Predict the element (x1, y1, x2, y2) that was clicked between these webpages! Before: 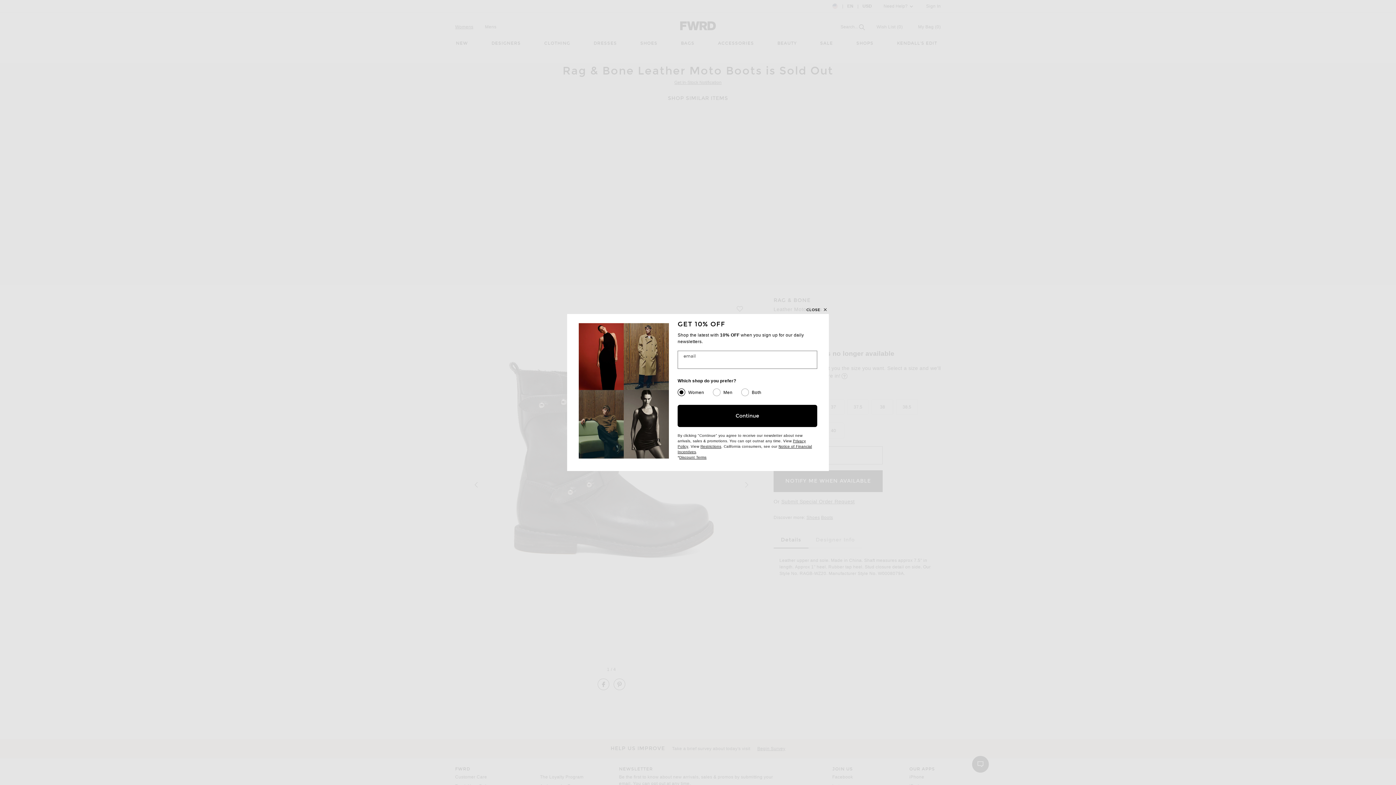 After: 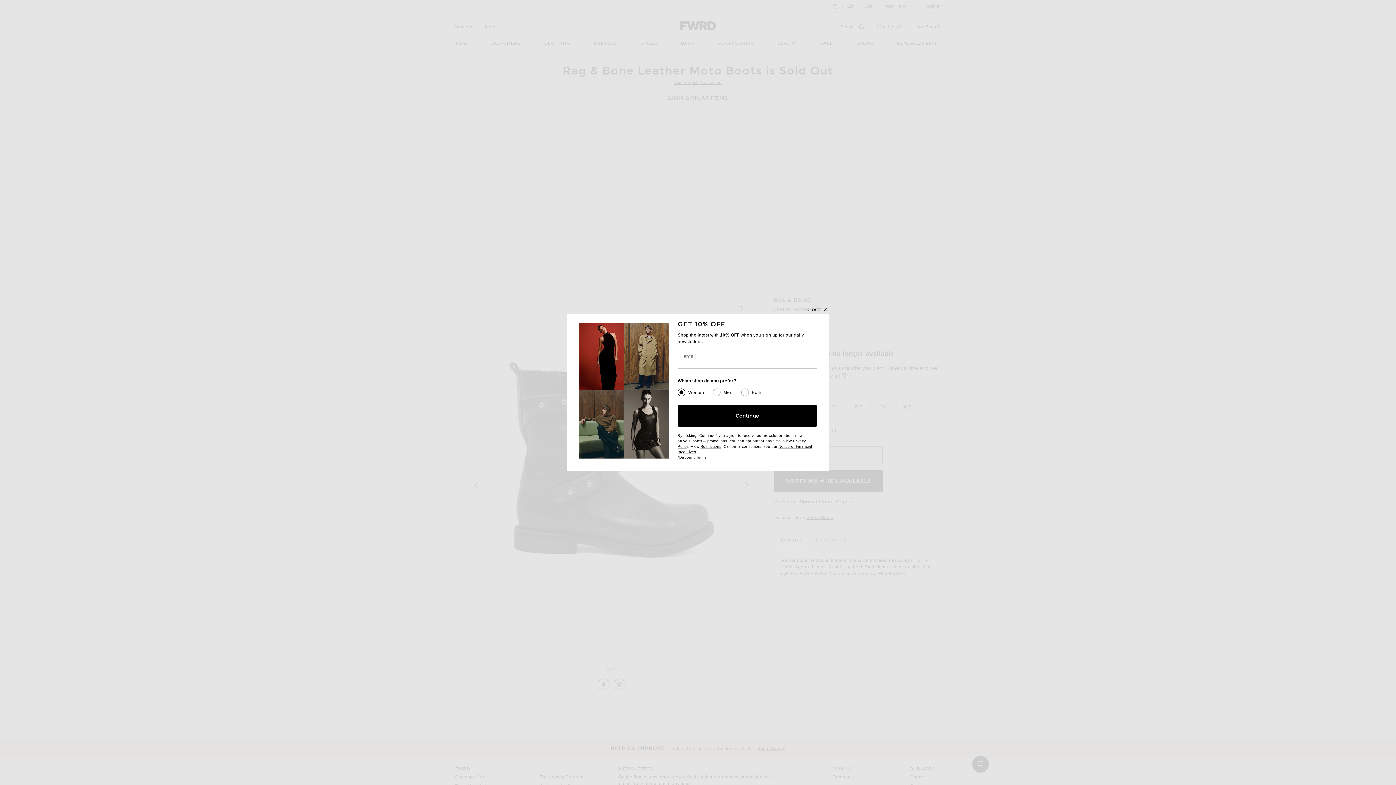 Action: bbox: (679, 455, 706, 459) label: Discount Terms
(opens new window)